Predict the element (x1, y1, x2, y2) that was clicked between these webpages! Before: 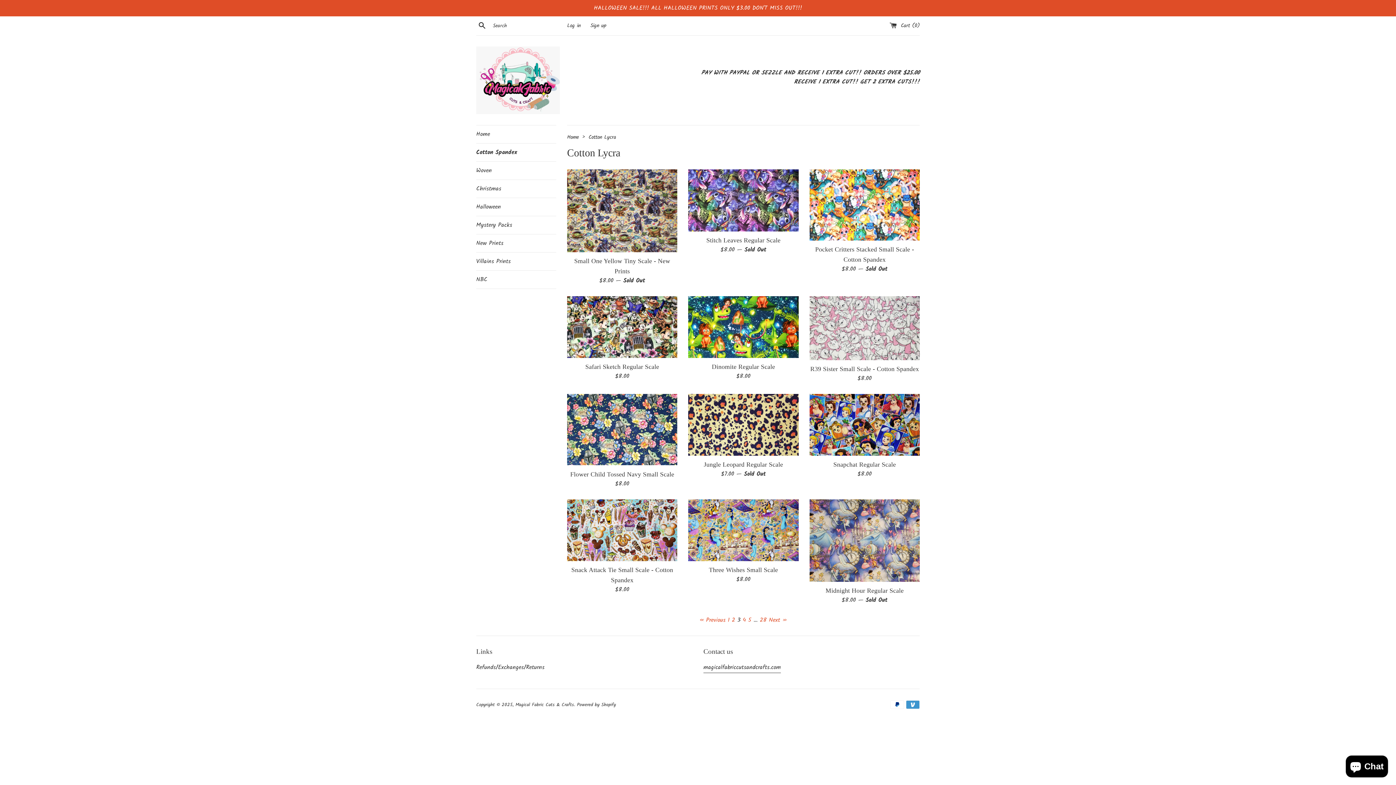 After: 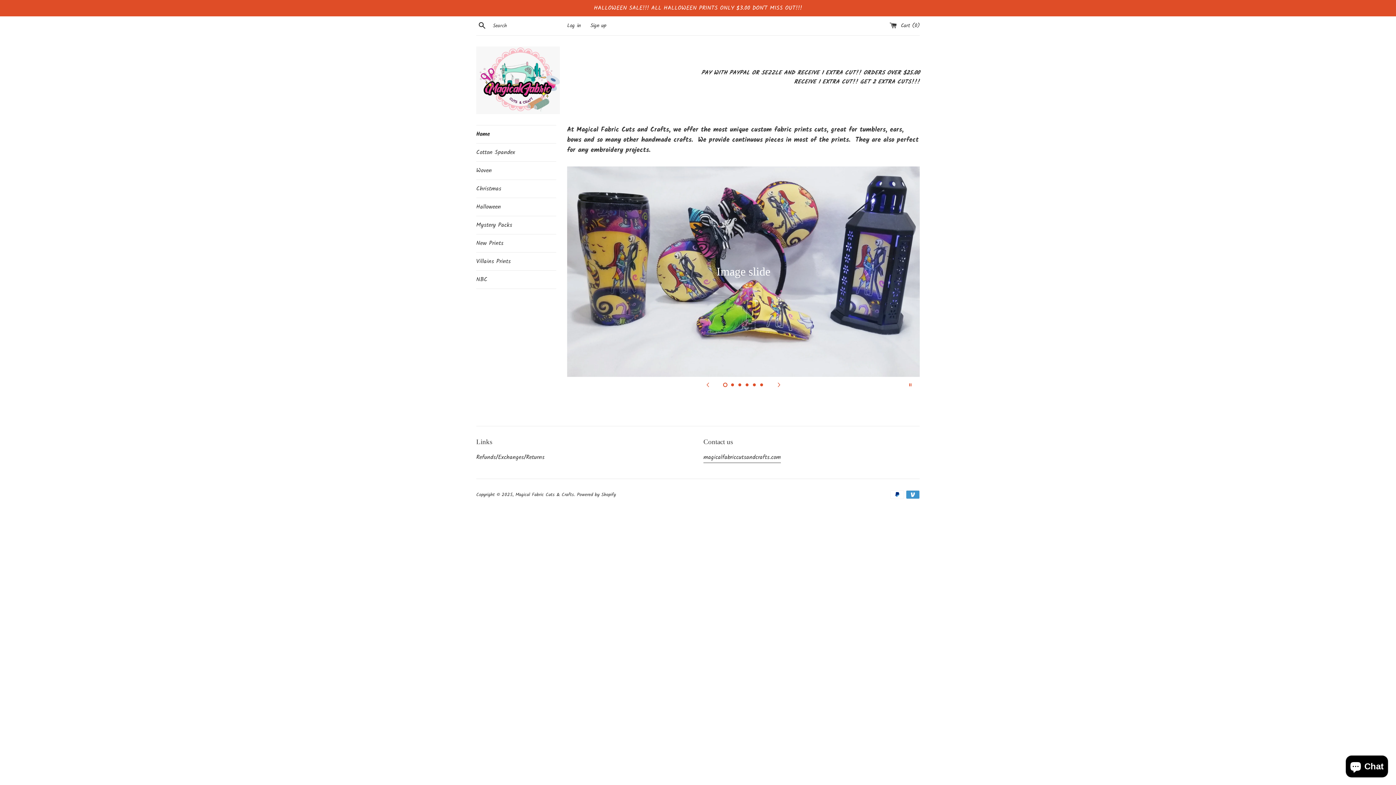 Action: label: Magical Fabric Cuts & Crafts bbox: (515, 701, 574, 709)